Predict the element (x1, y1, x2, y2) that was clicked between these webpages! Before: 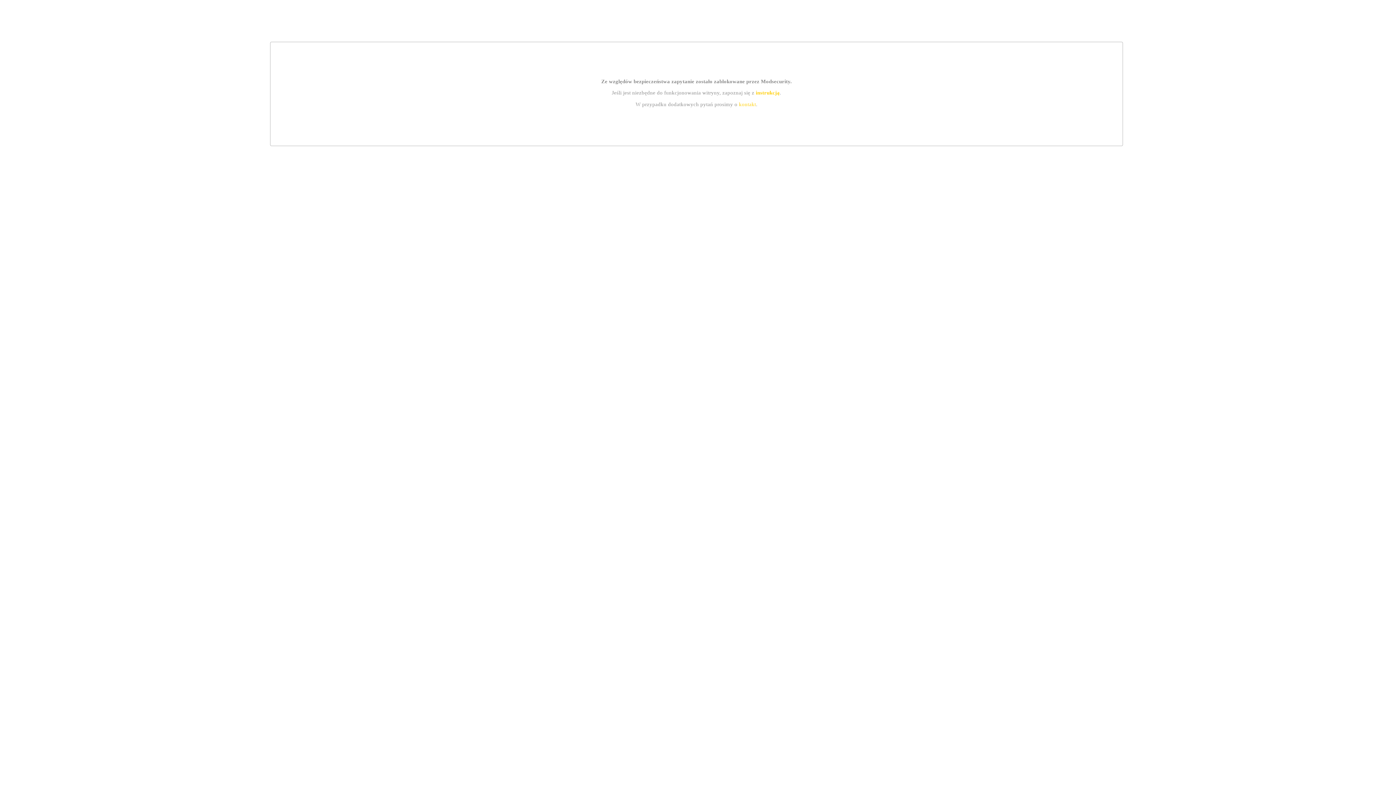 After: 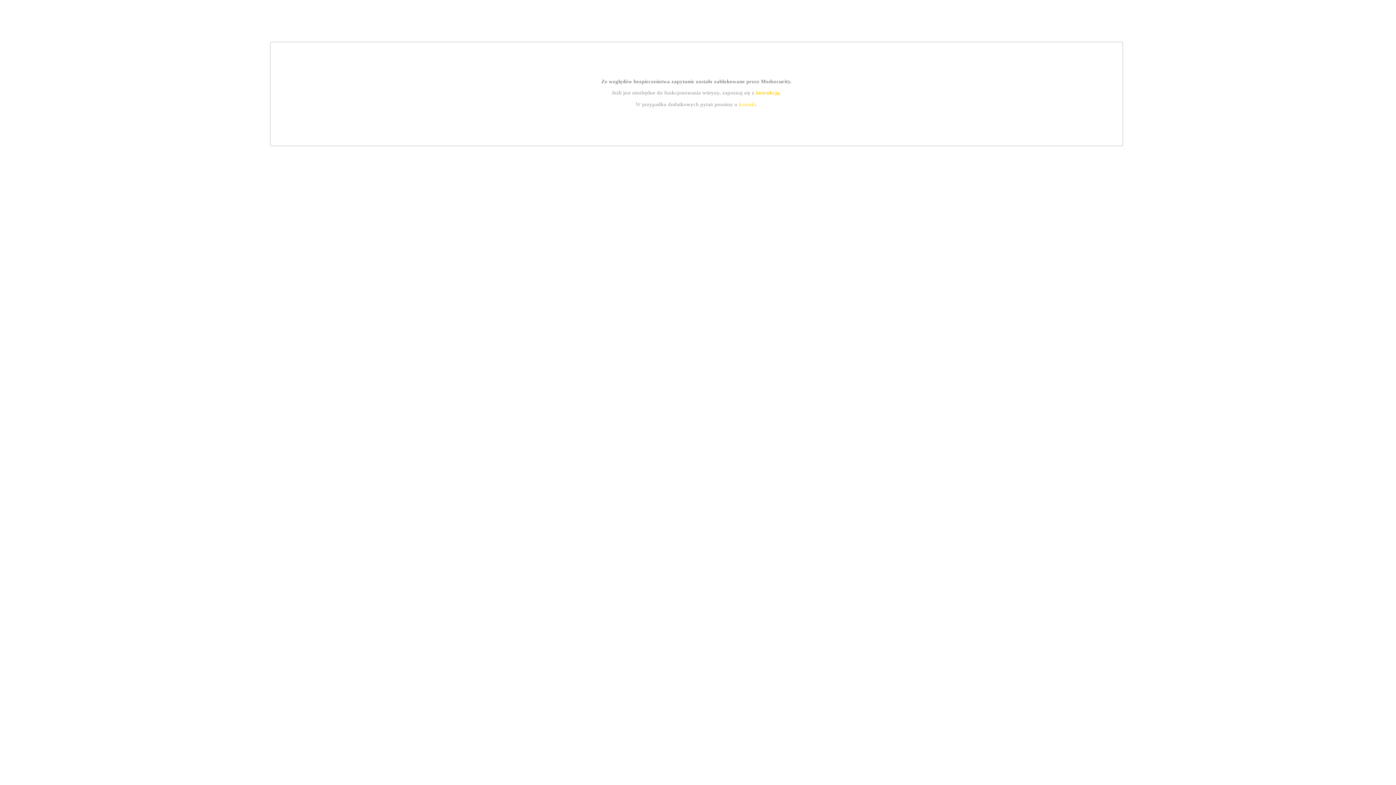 Action: bbox: (739, 101, 756, 107) label: kontakt